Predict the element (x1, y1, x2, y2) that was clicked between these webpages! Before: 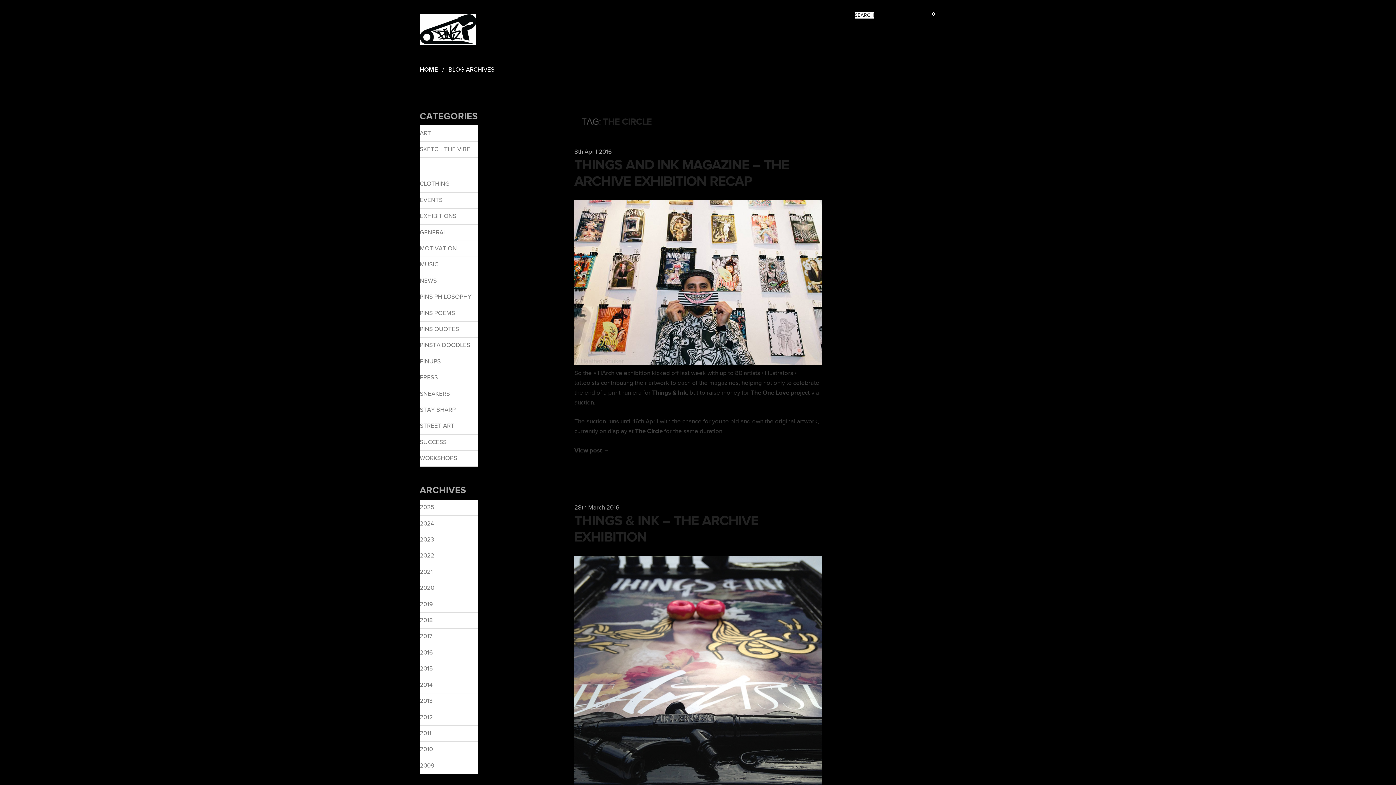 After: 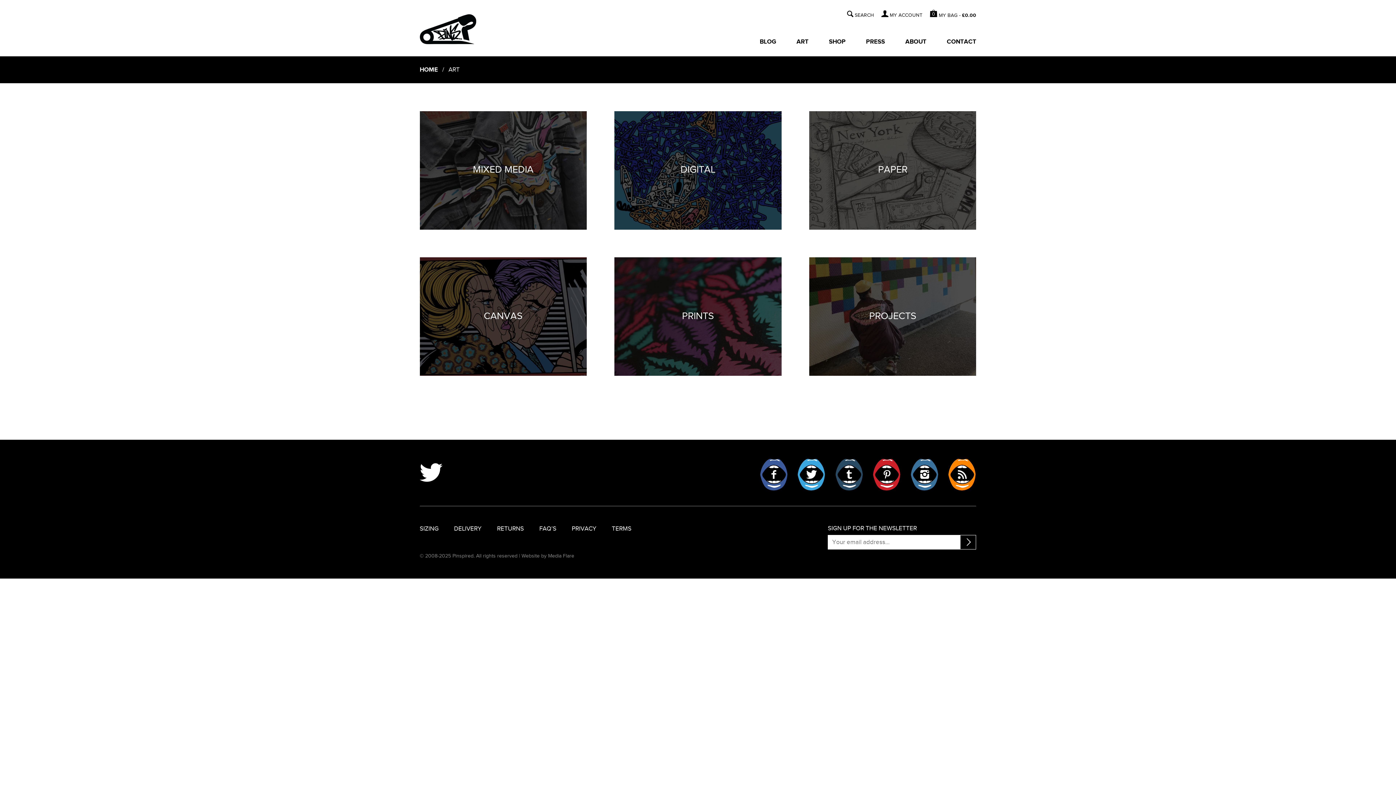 Action: label: ART bbox: (791, 28, 814, 46)